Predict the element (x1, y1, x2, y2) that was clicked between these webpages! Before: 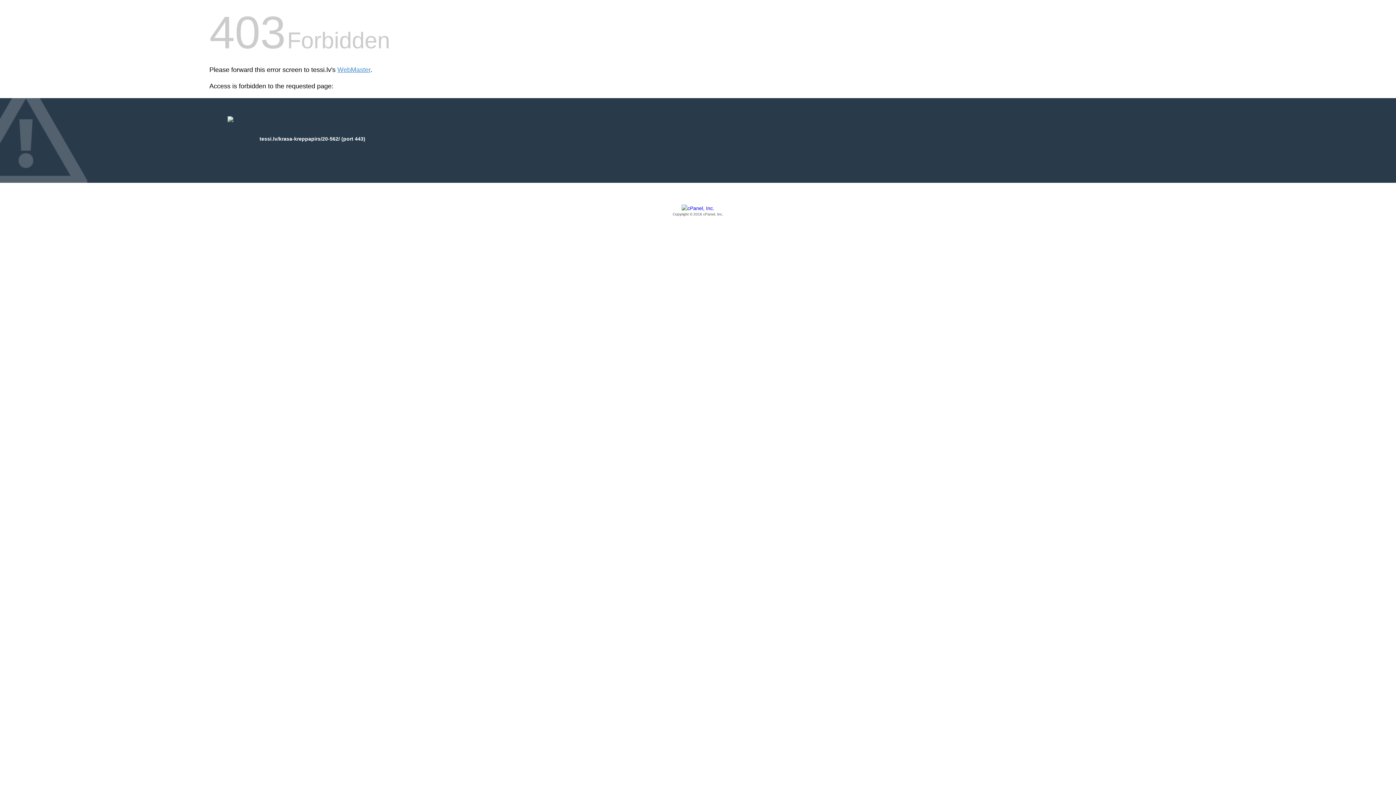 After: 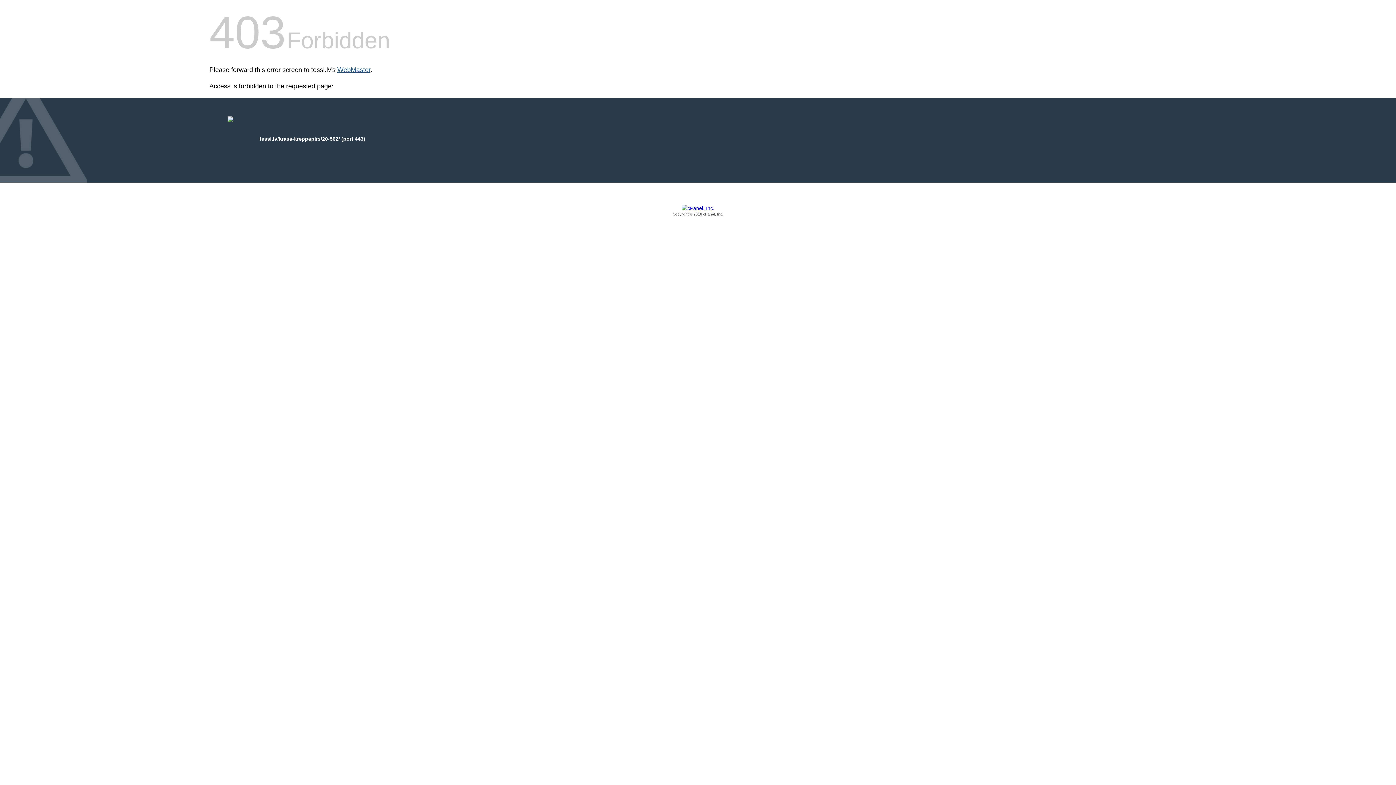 Action: label: WebMaster bbox: (337, 66, 370, 73)